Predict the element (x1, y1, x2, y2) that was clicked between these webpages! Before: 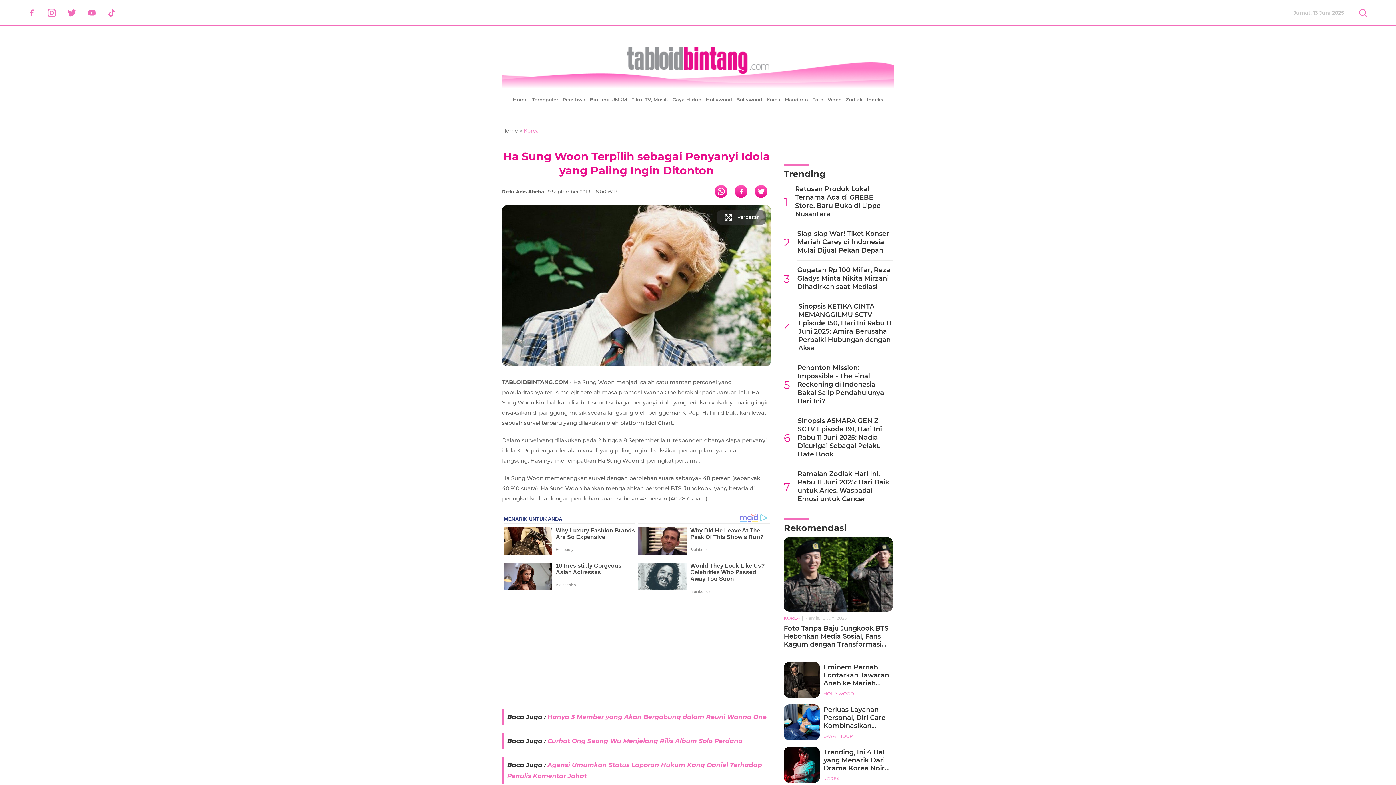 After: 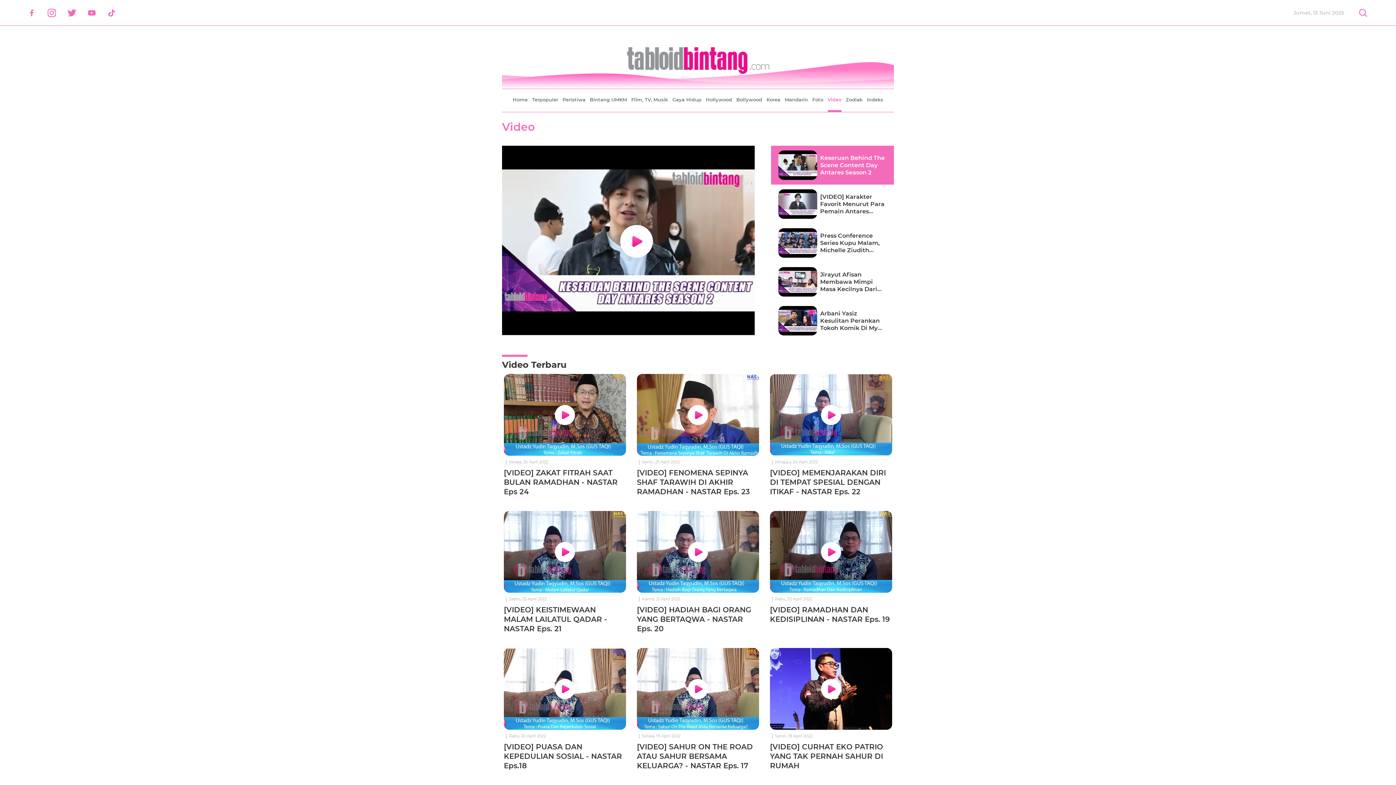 Action: bbox: (827, 89, 841, 110) label: Video